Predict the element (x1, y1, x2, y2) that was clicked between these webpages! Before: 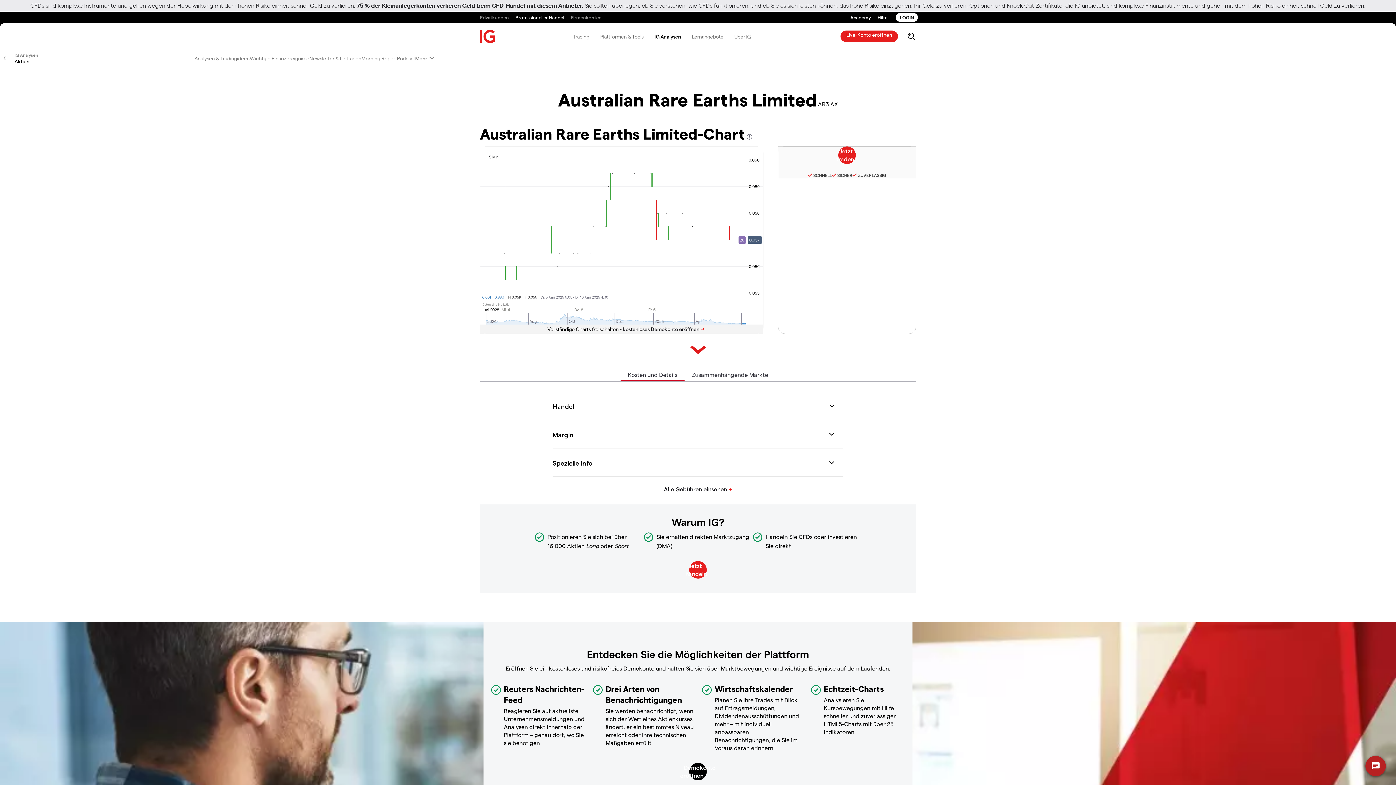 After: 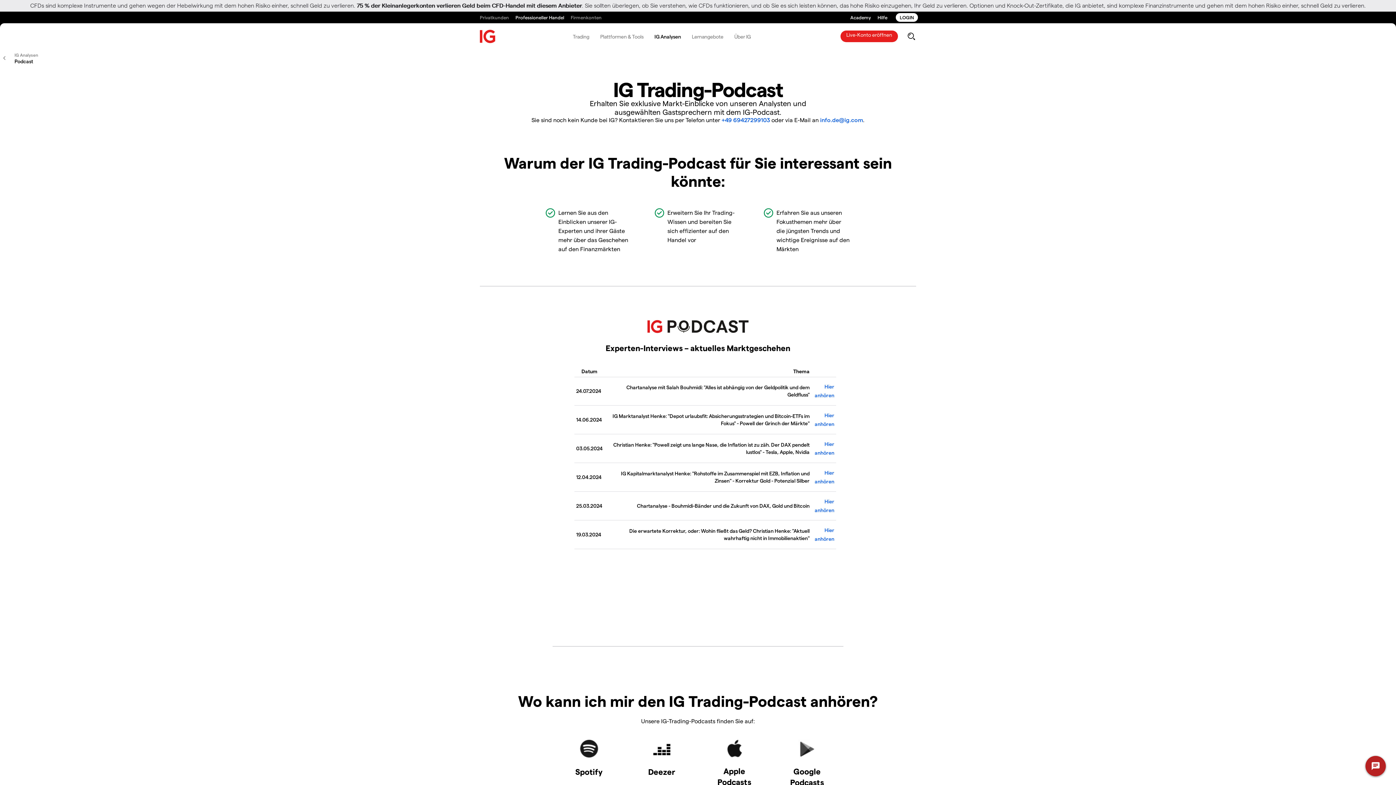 Action: label: Podcast bbox: (397, 55, 415, 61)